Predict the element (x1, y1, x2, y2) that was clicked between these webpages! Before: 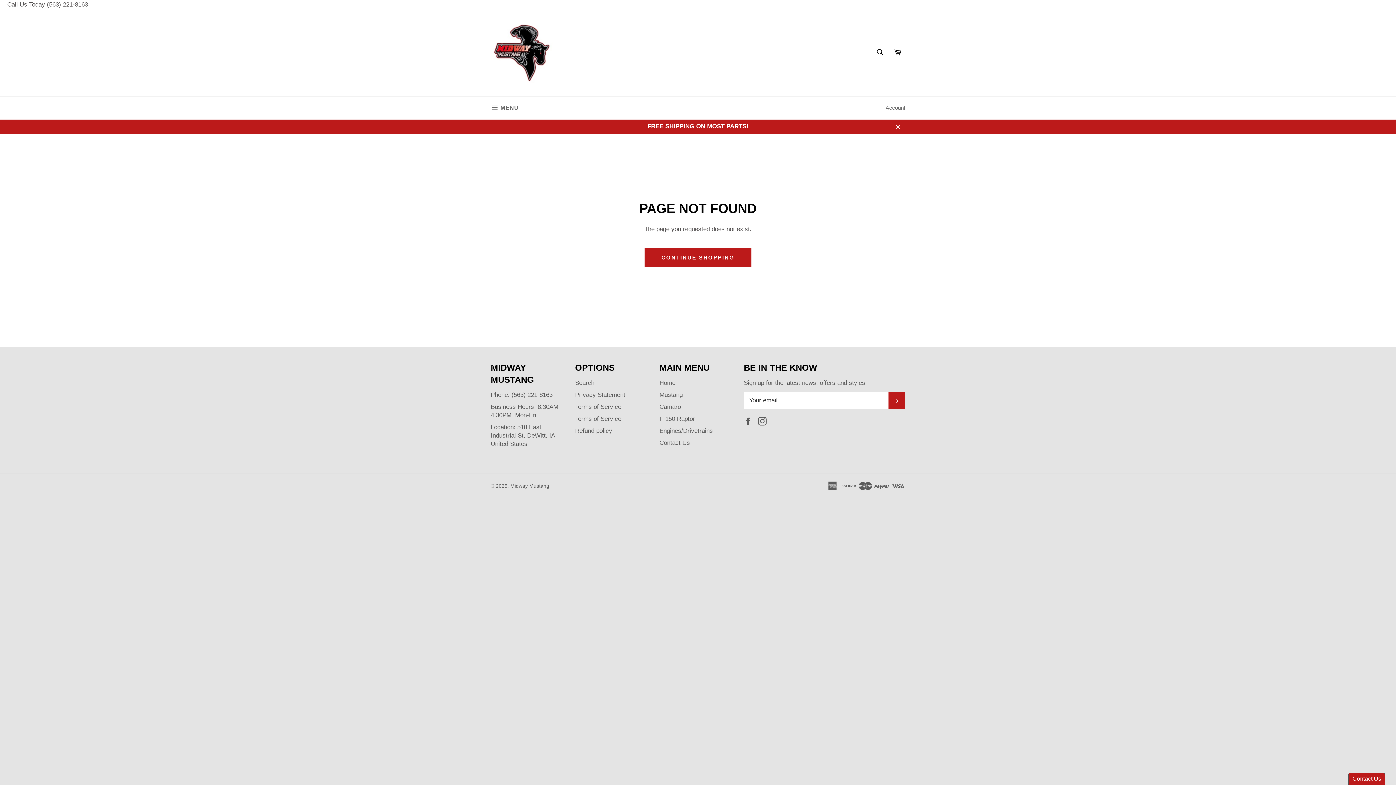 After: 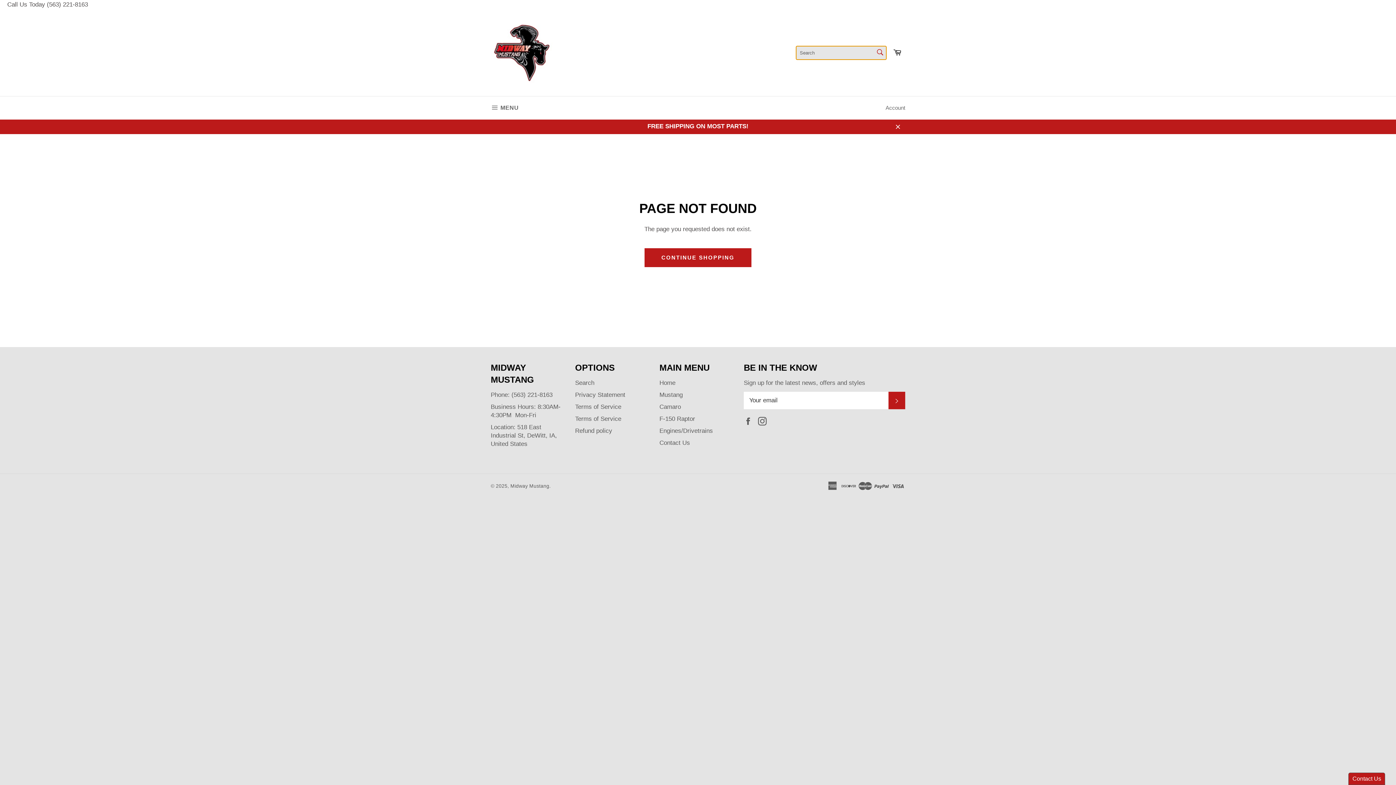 Action: bbox: (872, 44, 888, 60) label: Search